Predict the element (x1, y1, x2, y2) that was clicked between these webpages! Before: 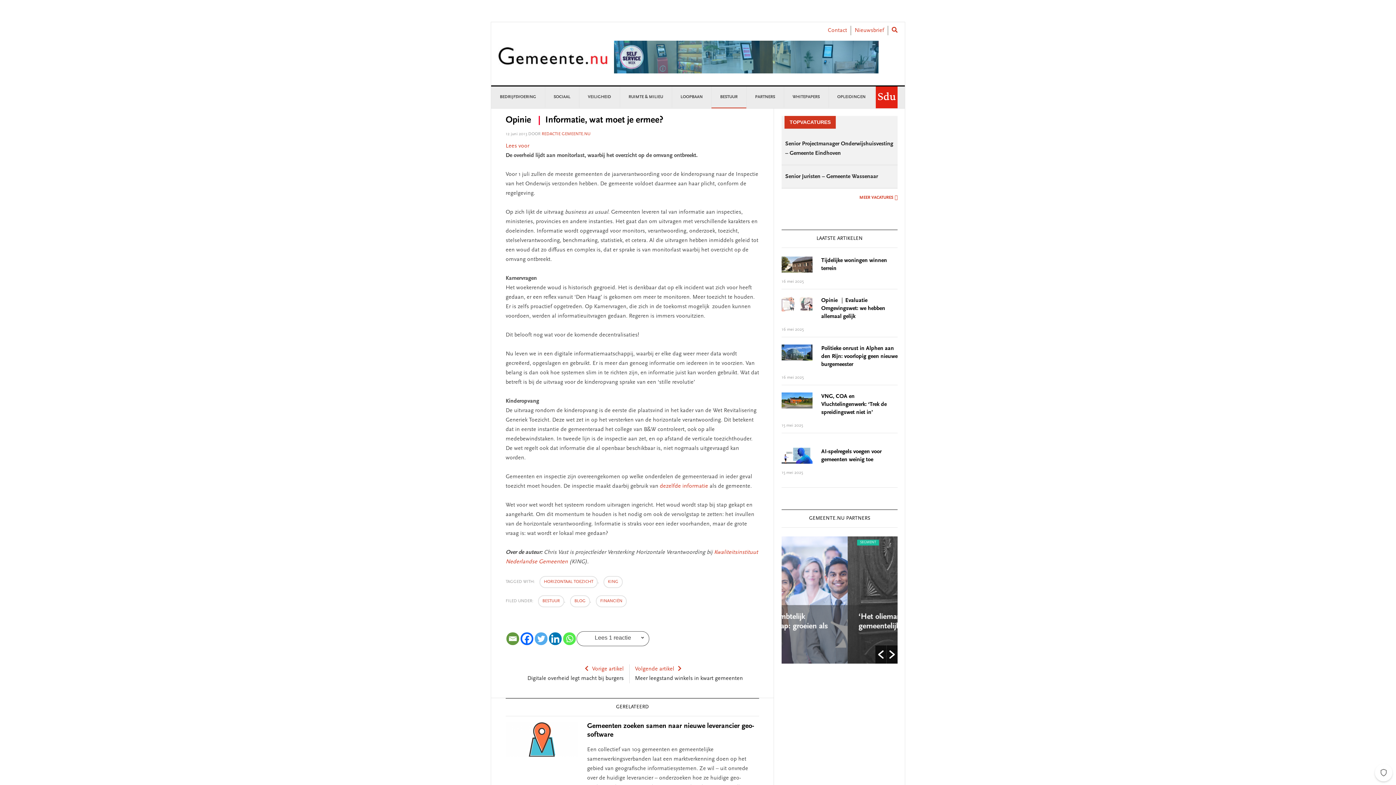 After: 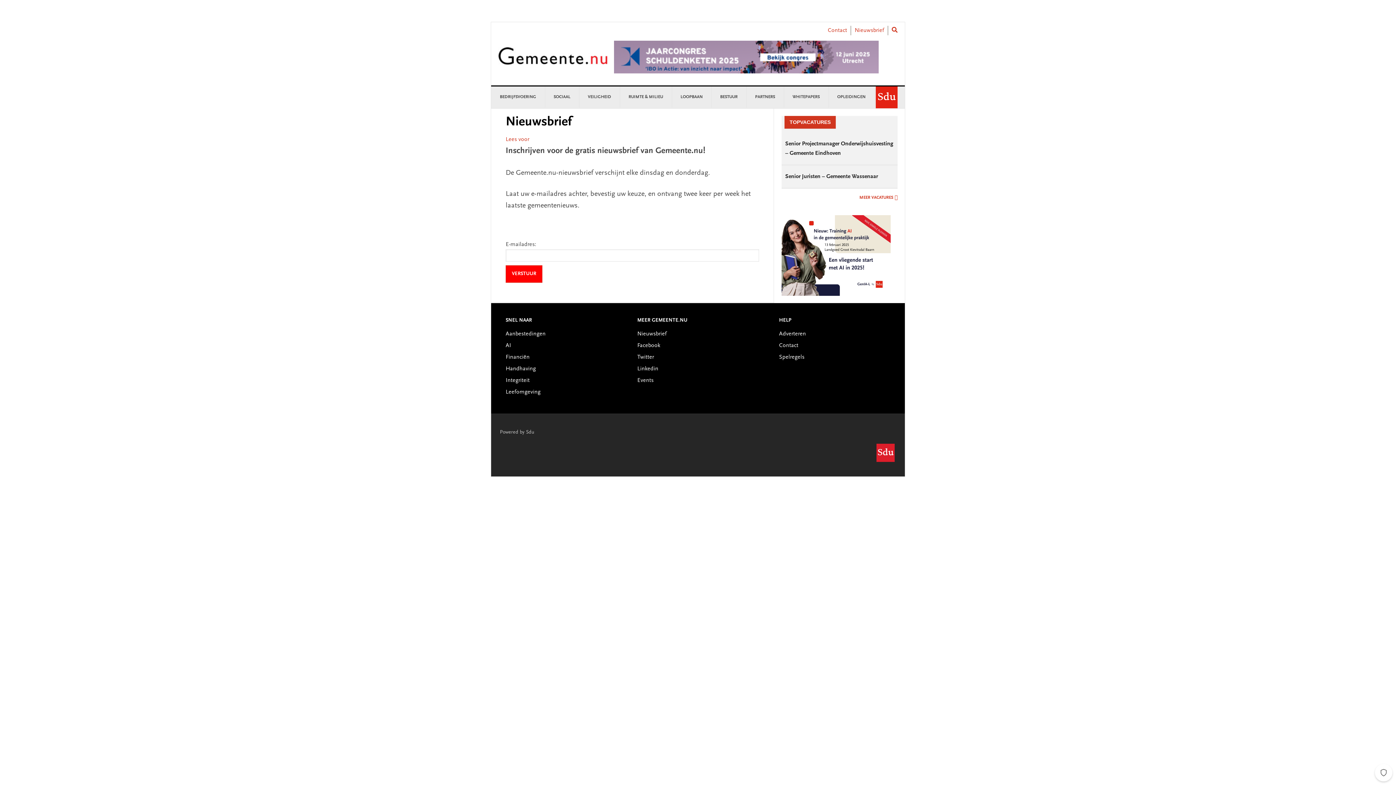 Action: label: Nieuwsbrief bbox: (854, 27, 884, 33)